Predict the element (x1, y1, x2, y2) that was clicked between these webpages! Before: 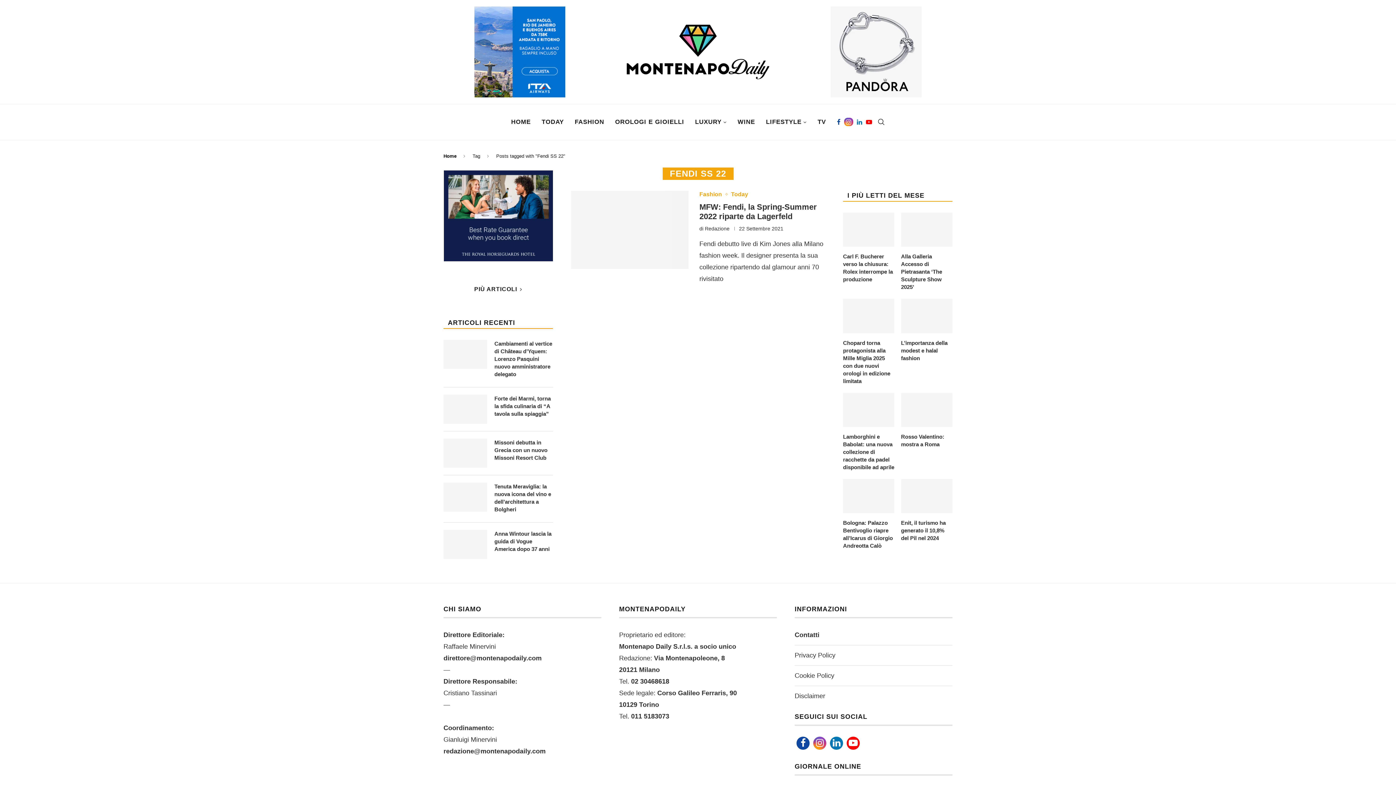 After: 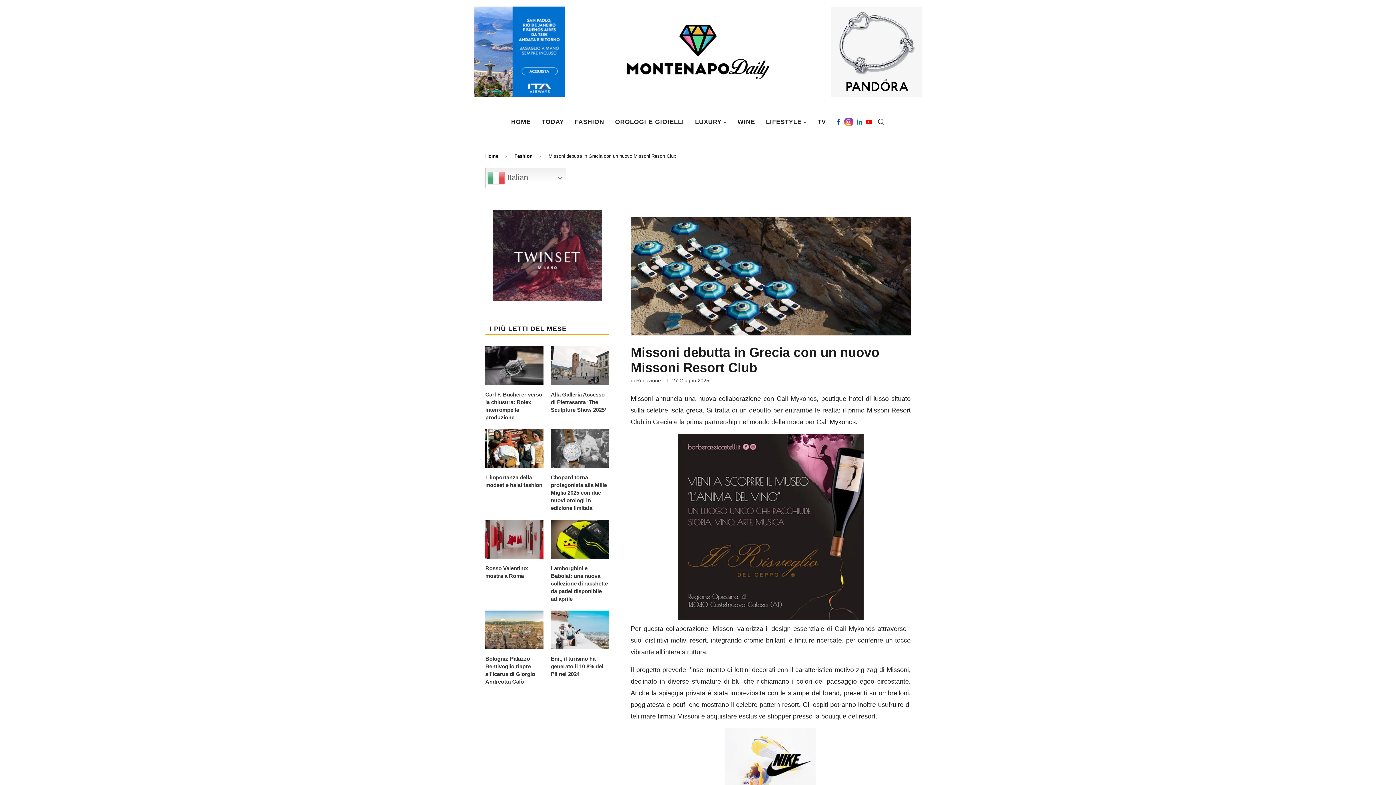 Action: bbox: (443, 438, 487, 468)